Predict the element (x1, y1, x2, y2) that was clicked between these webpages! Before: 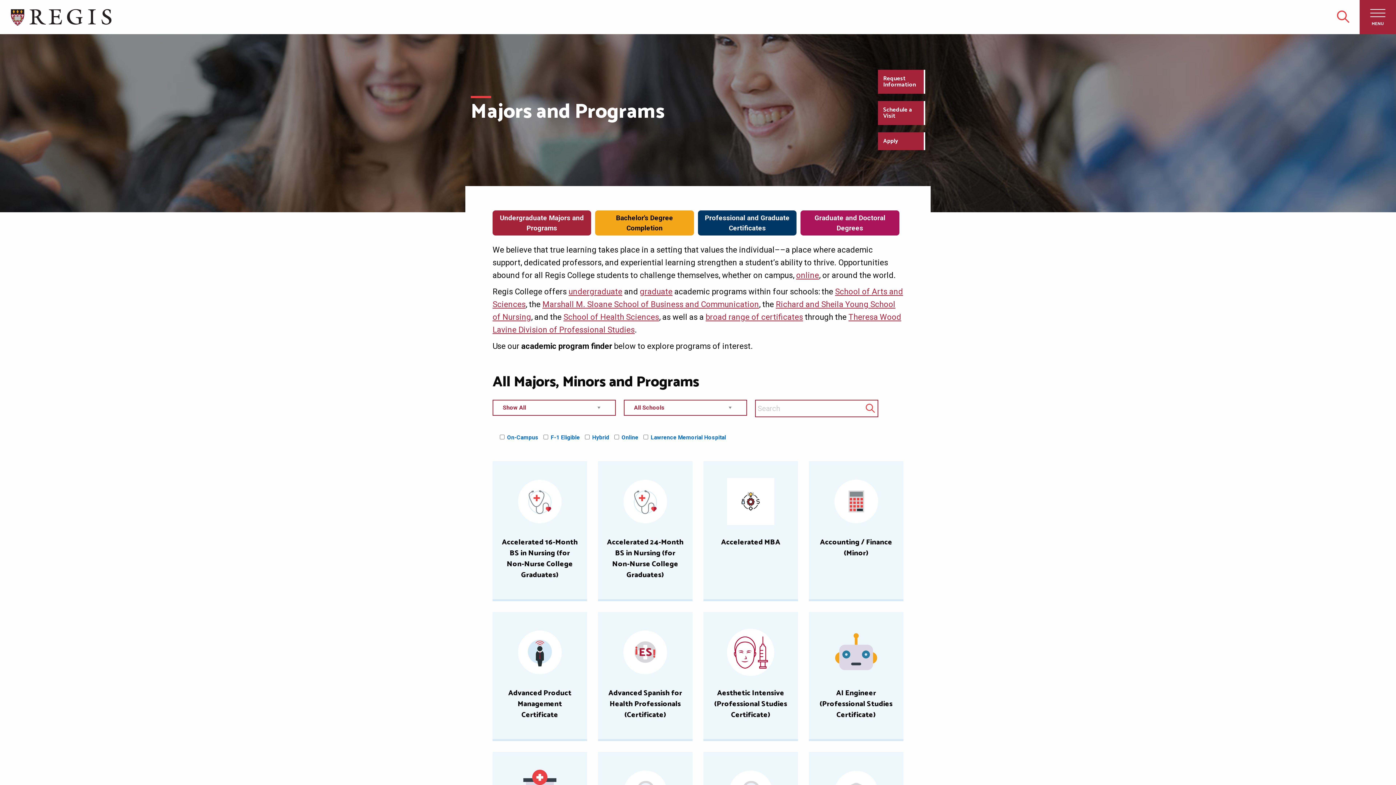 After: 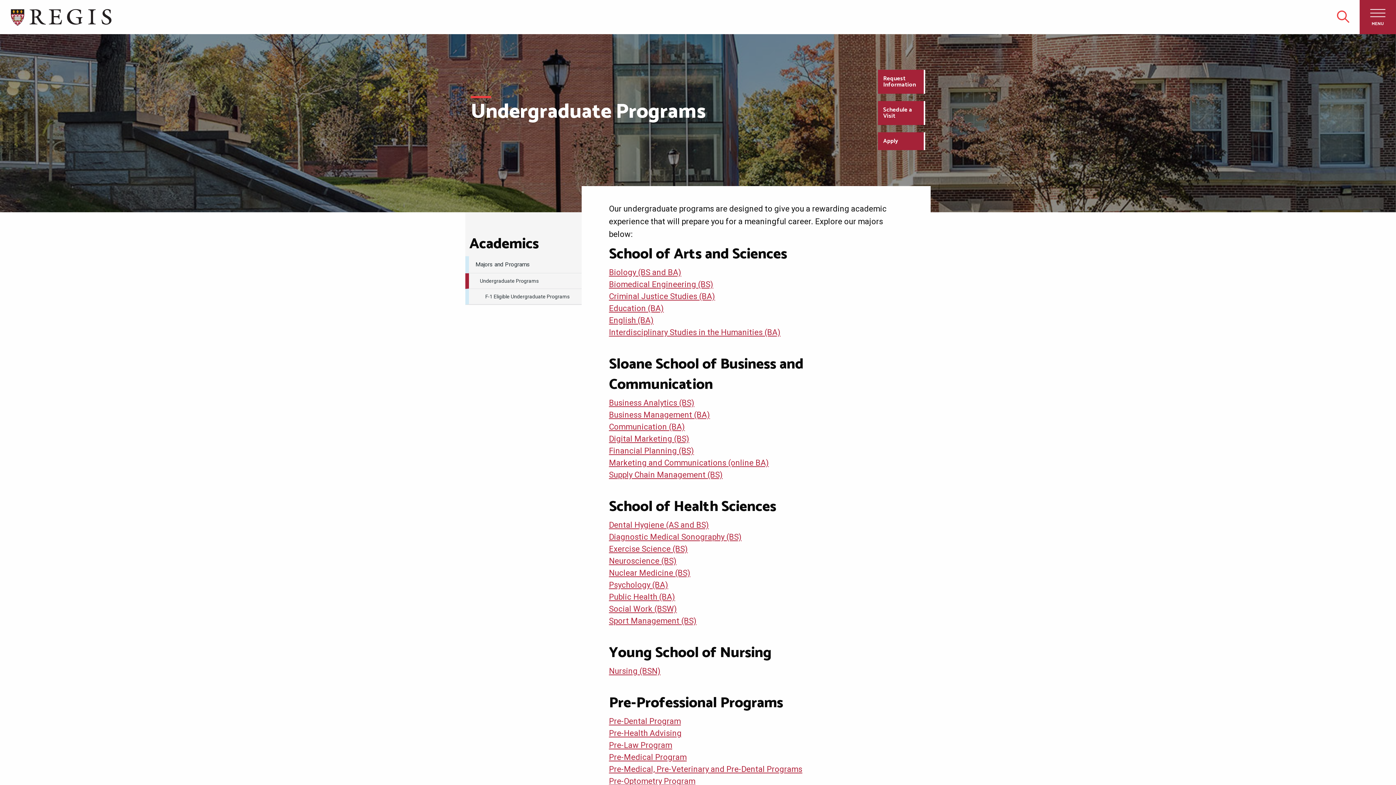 Action: bbox: (492, 210, 591, 235) label: Undergraduate Majors and Programs